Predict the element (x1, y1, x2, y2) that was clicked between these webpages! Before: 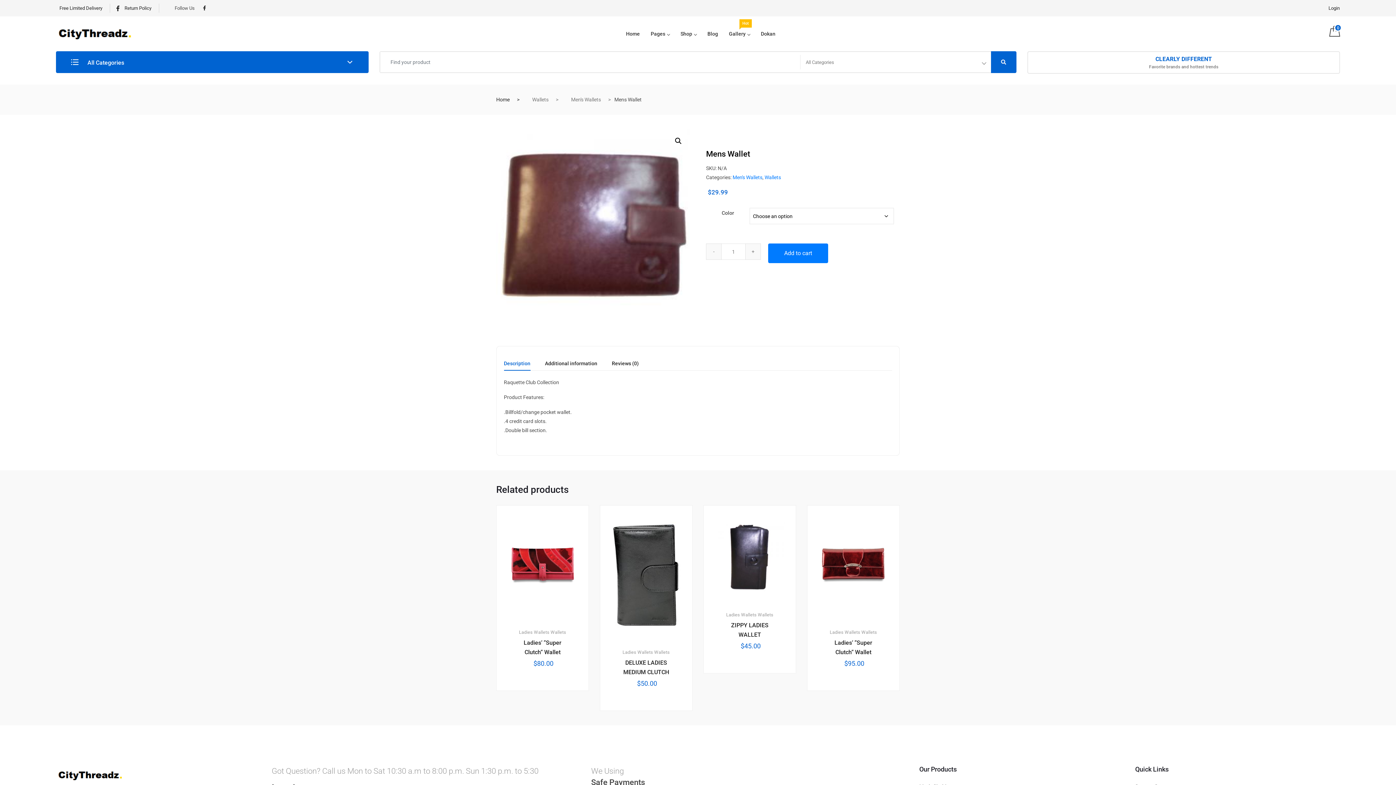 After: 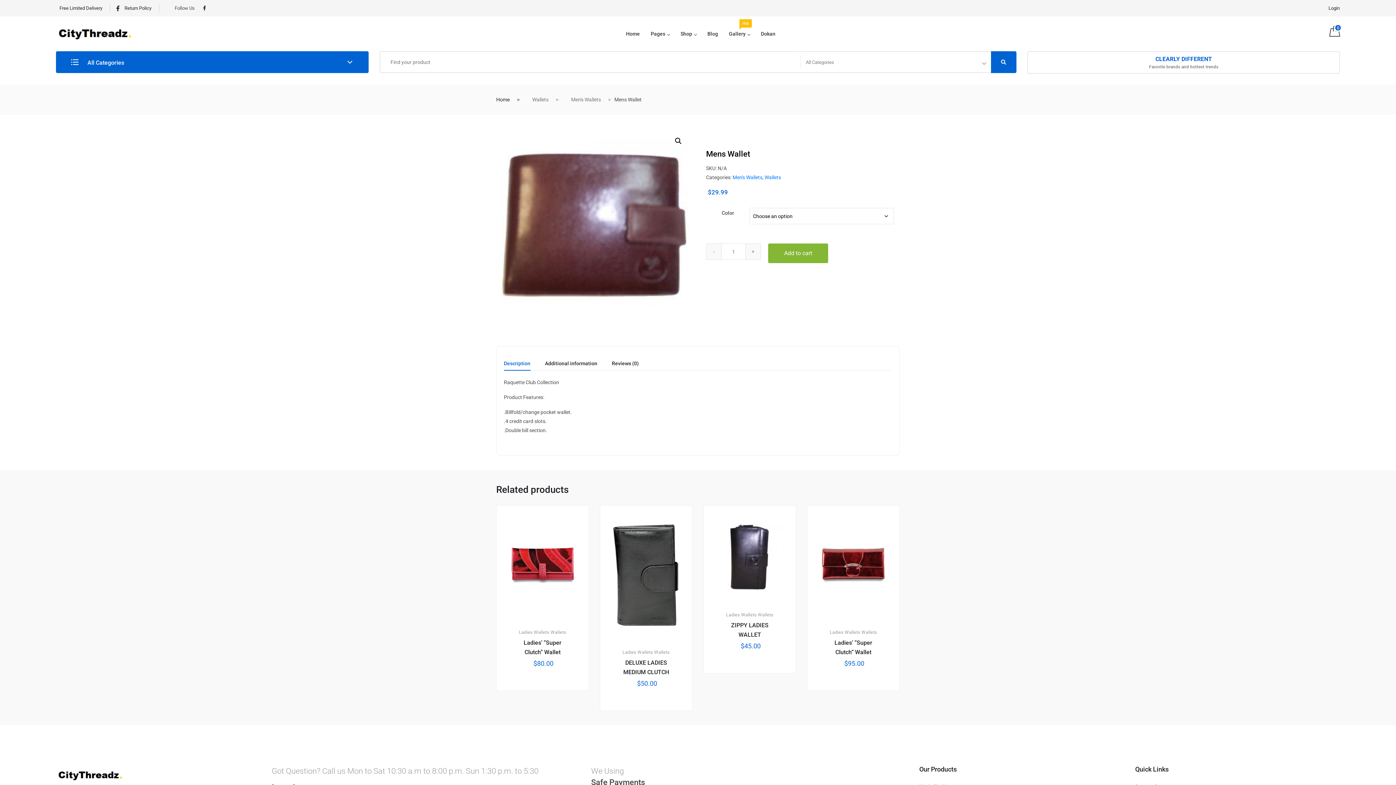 Action: bbox: (768, 243, 828, 263) label: Add to cart